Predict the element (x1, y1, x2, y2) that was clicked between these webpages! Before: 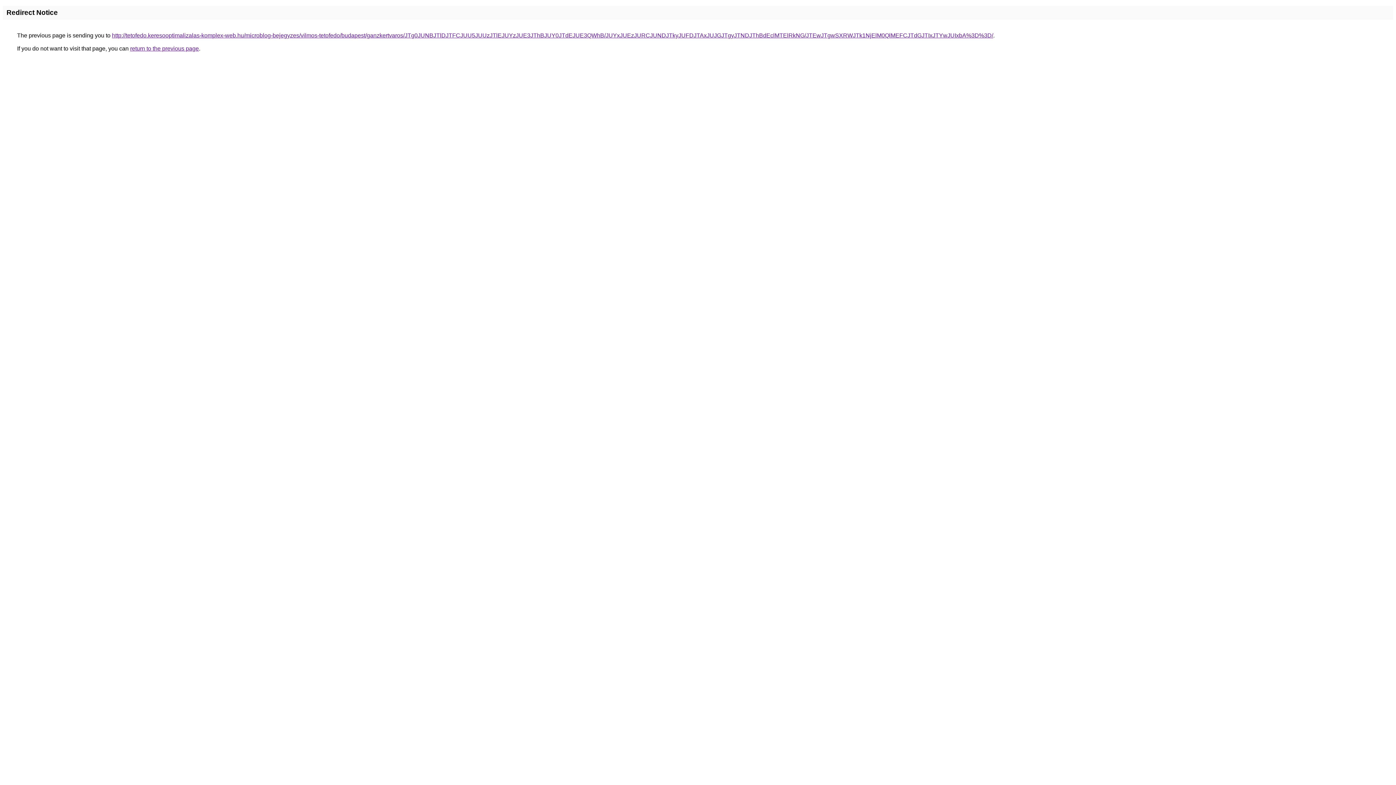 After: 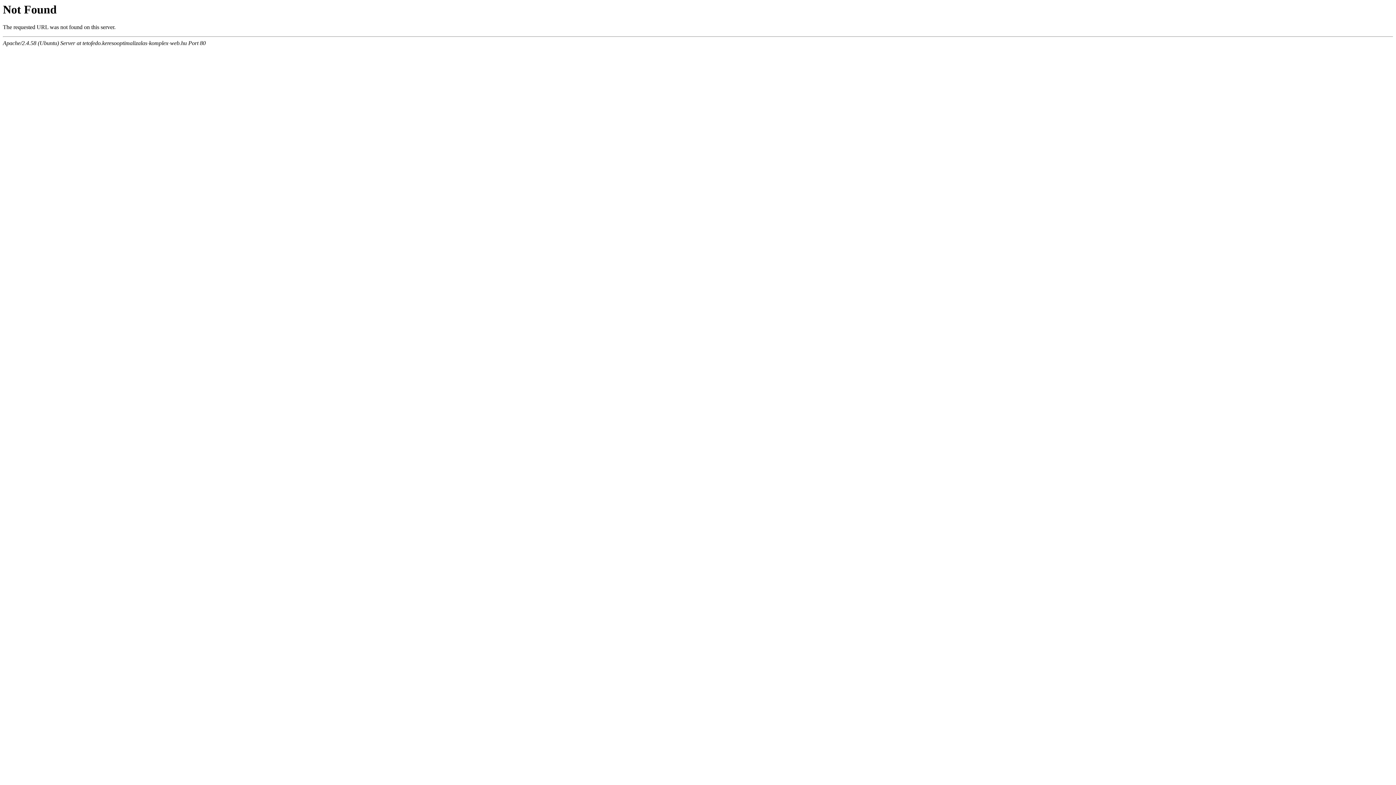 Action: bbox: (112, 32, 993, 38) label: http://tetofedo.keresooptimalizalas-komplex-web.hu/microblog-bejegyzes/vilmos-tetofedo/budapest/ganzkertvaros/JTg0JUNBJTlDJTFCJUU5JUUzJTlEJUYzJUE3JThBJUY0JTdEJUE3QWhB/JUYxJUEzJURCJUNDJTkyJUFDJTAxJUJGJTgyJTNDJThBdEclMTElRkNG/JTEwJTgwSXRWJTk1NjElM0QlMEFCJTdGJTIxJTYwJUIxbA%3D%3D/